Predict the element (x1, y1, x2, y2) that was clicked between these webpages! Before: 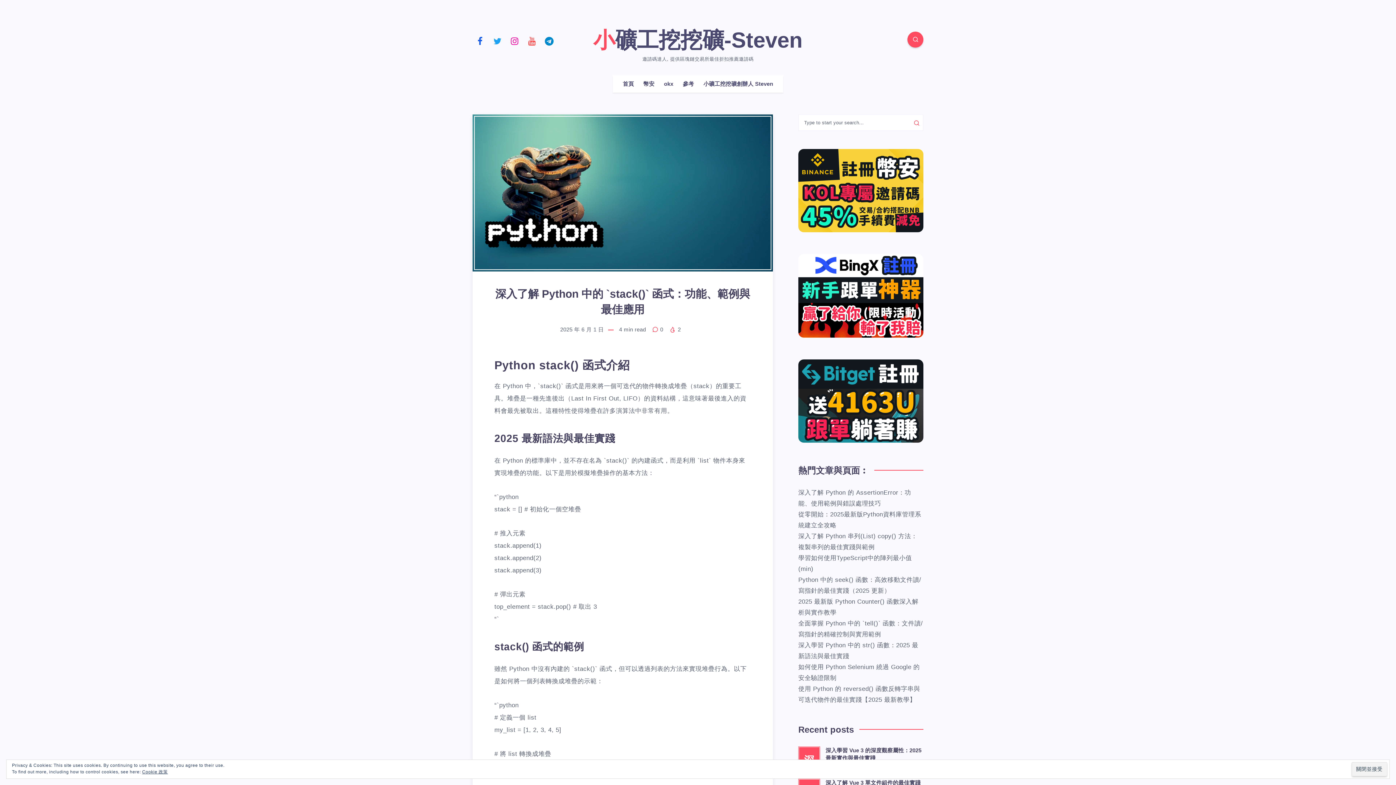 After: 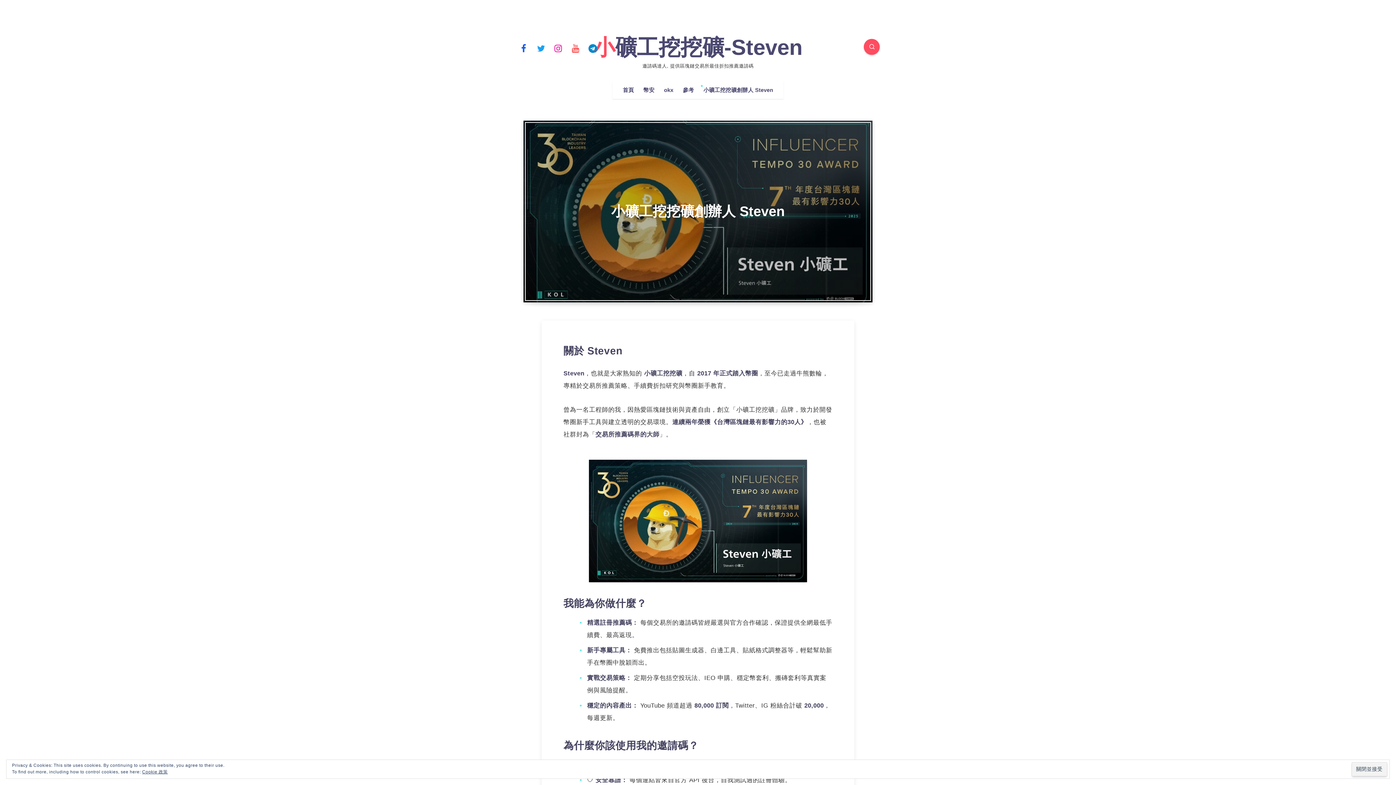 Action: bbox: (703, 80, 773, 87) label: 小礦工挖挖礦創辦人 Steven